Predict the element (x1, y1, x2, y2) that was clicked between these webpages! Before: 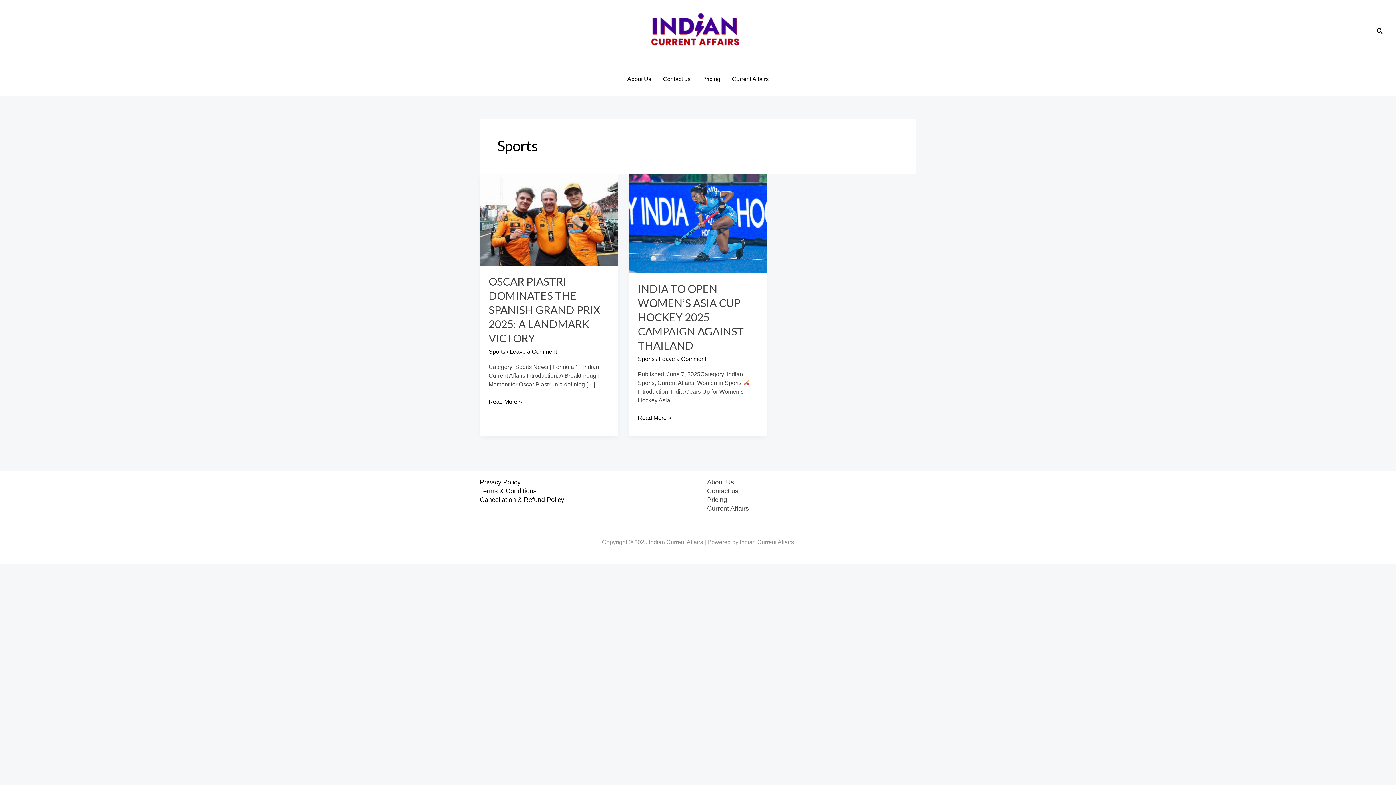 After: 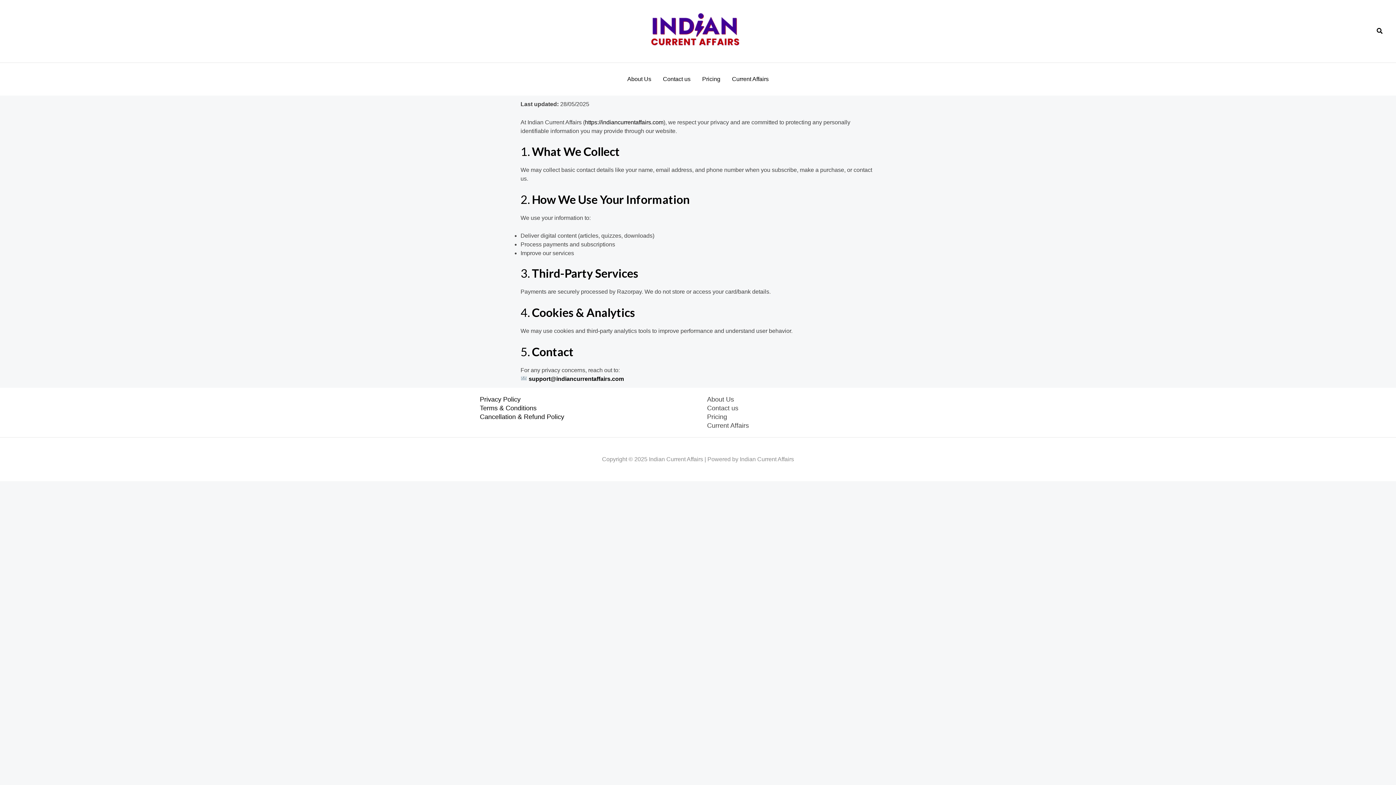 Action: label: Privacy Policy bbox: (480, 478, 520, 486)